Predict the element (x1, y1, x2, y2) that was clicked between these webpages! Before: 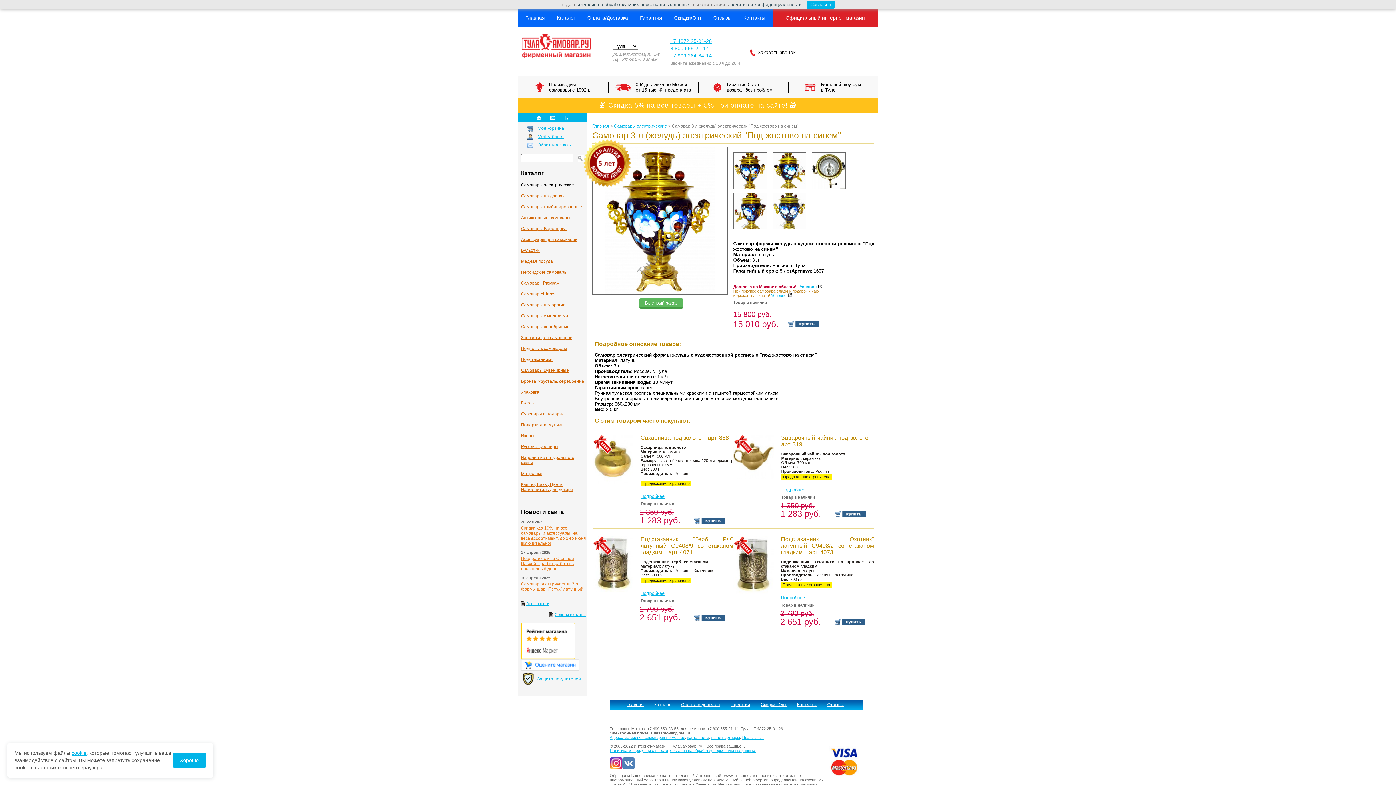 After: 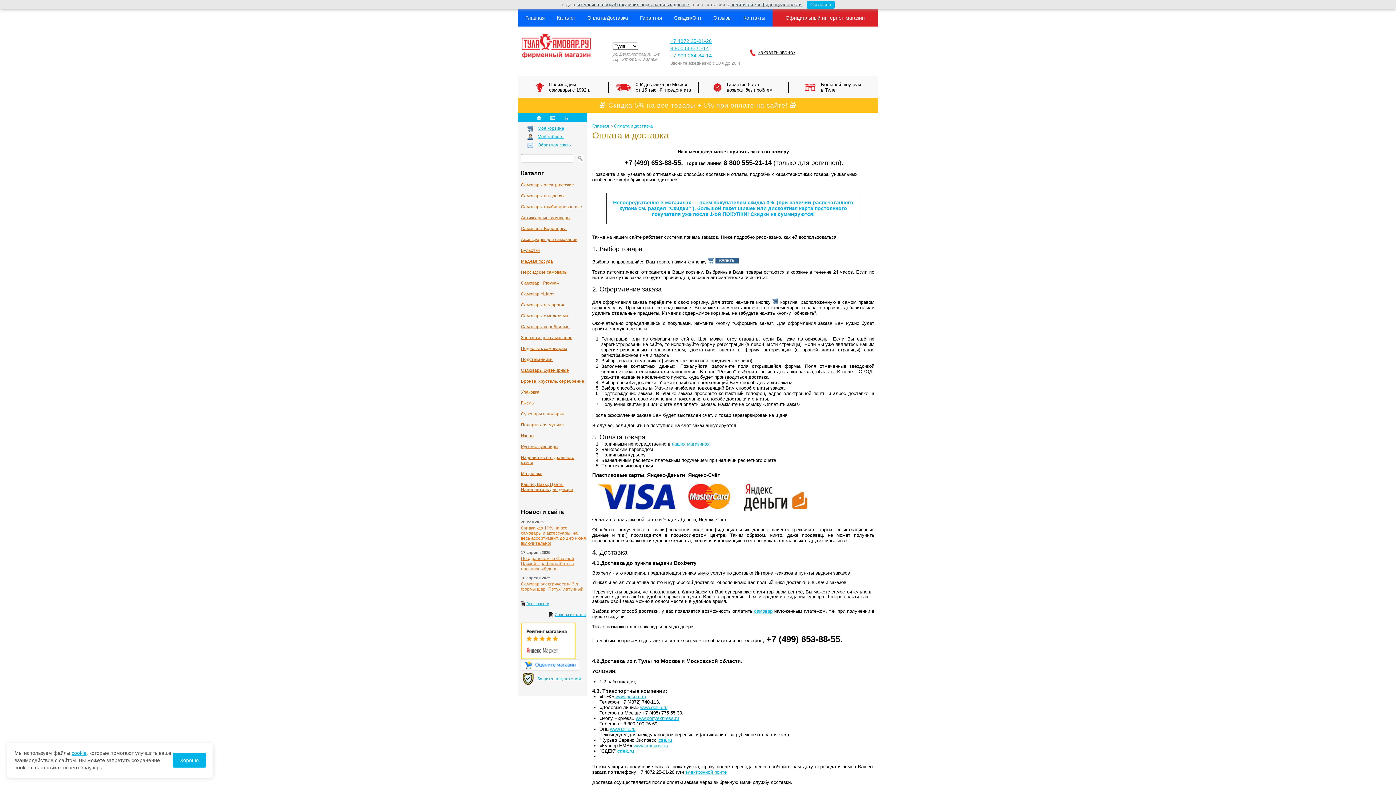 Action: bbox: (677, 702, 723, 707) label: Оплата и доставка